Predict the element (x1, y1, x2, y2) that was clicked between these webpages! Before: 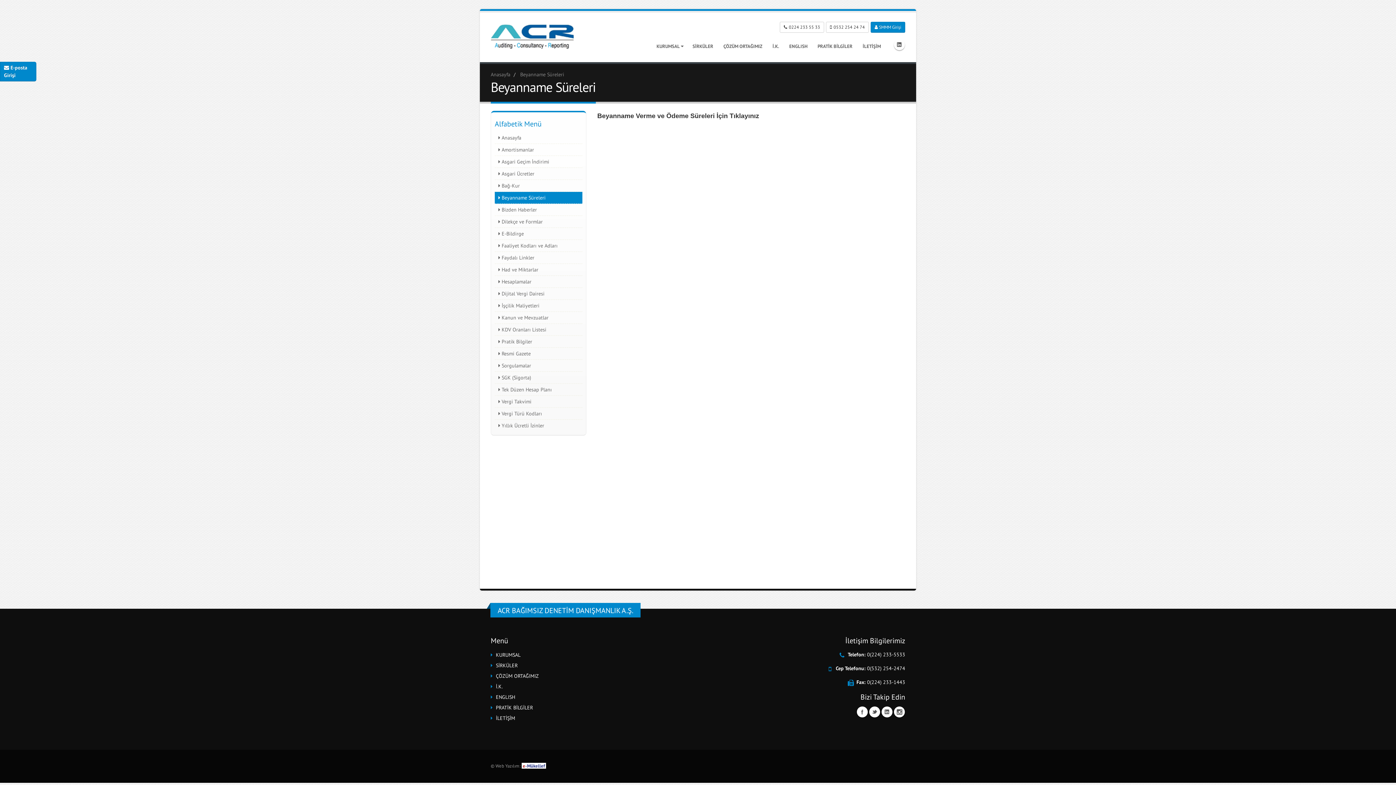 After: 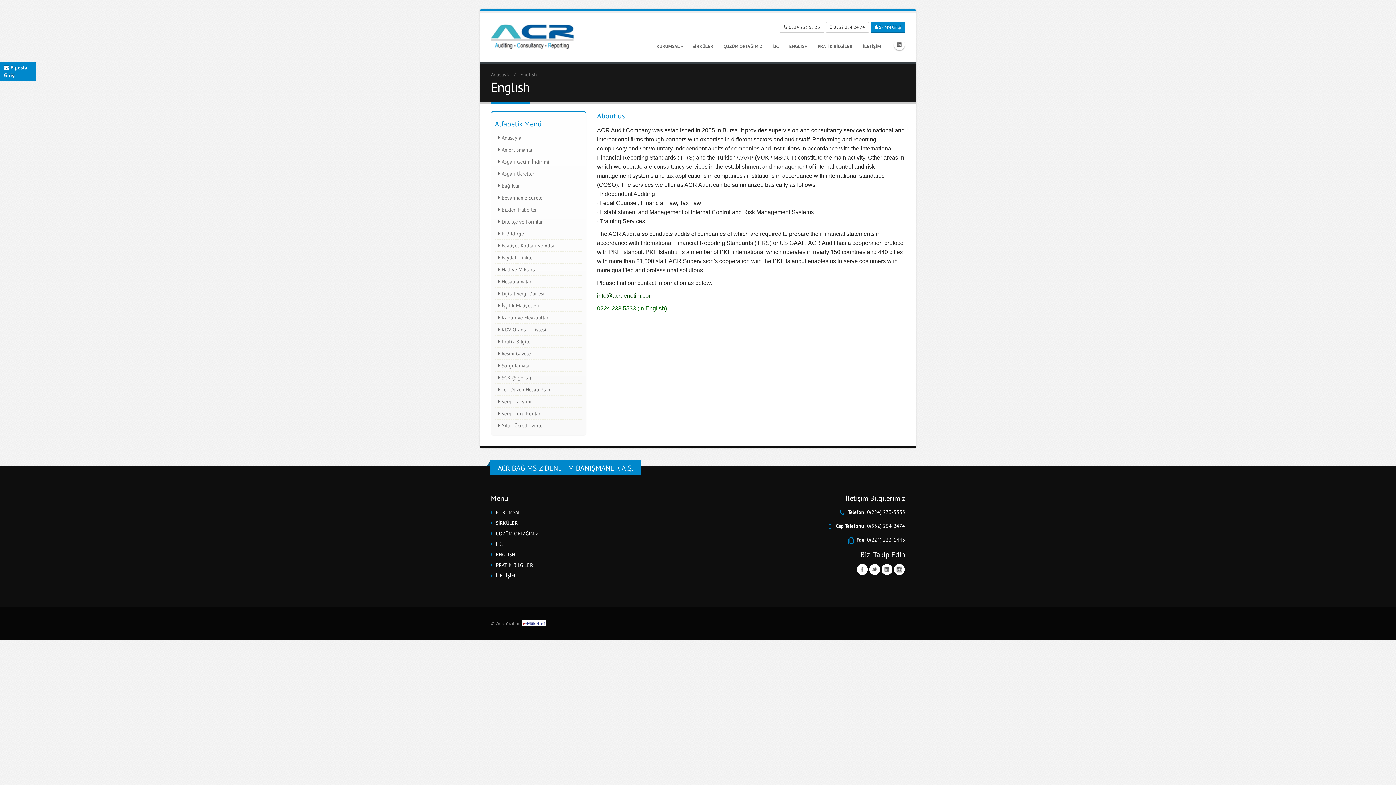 Action: bbox: (784, 39, 812, 53) label: ENGLISH